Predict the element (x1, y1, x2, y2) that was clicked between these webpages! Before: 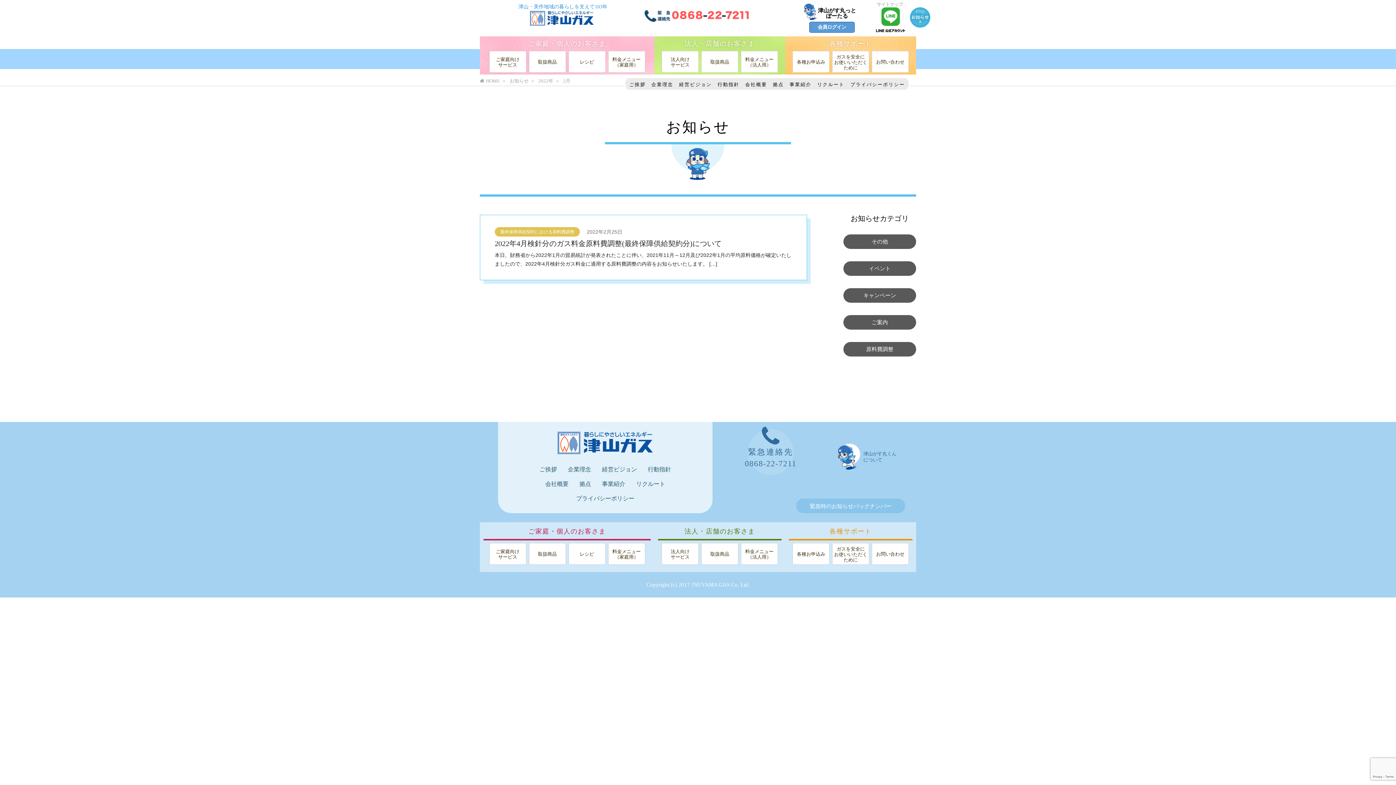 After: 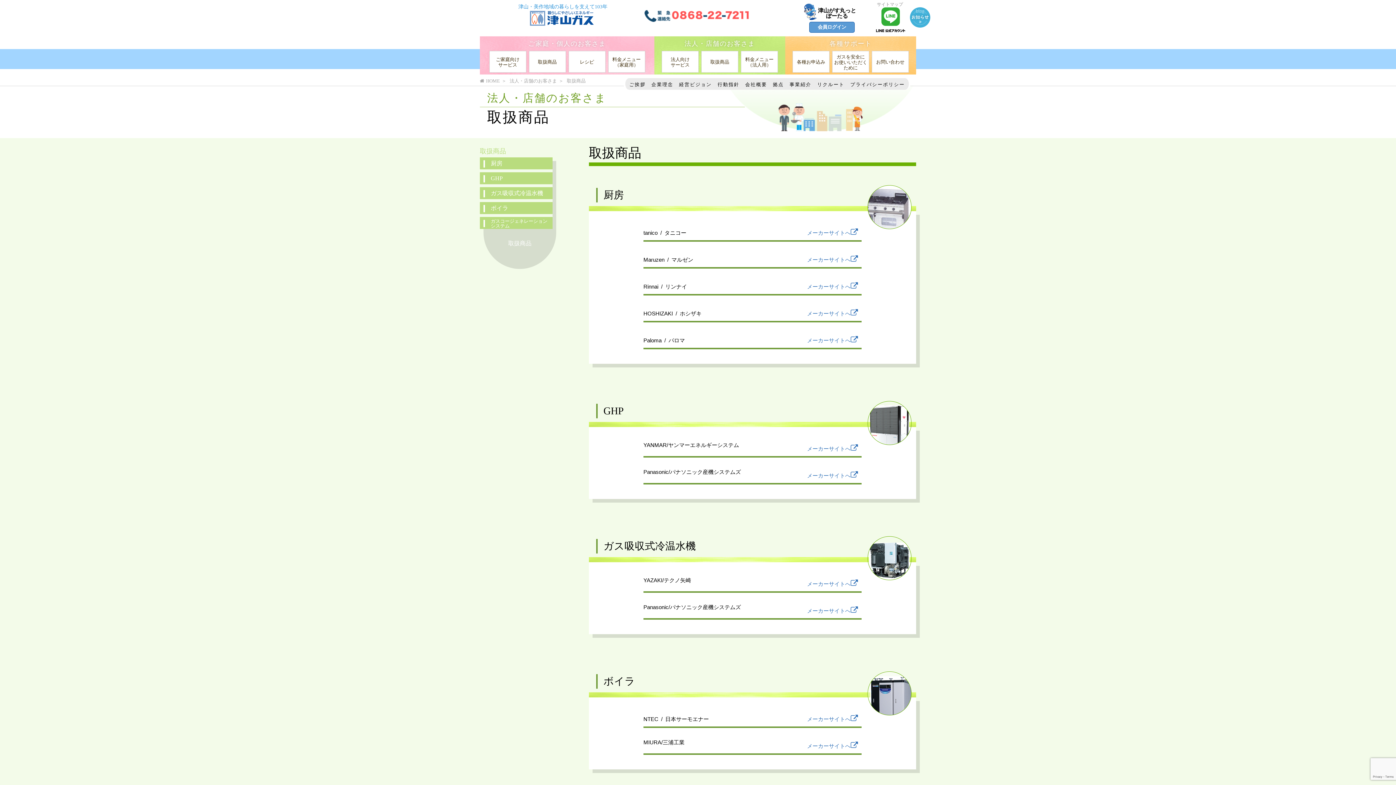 Action: bbox: (701, 50, 738, 72) label: 取扱商品